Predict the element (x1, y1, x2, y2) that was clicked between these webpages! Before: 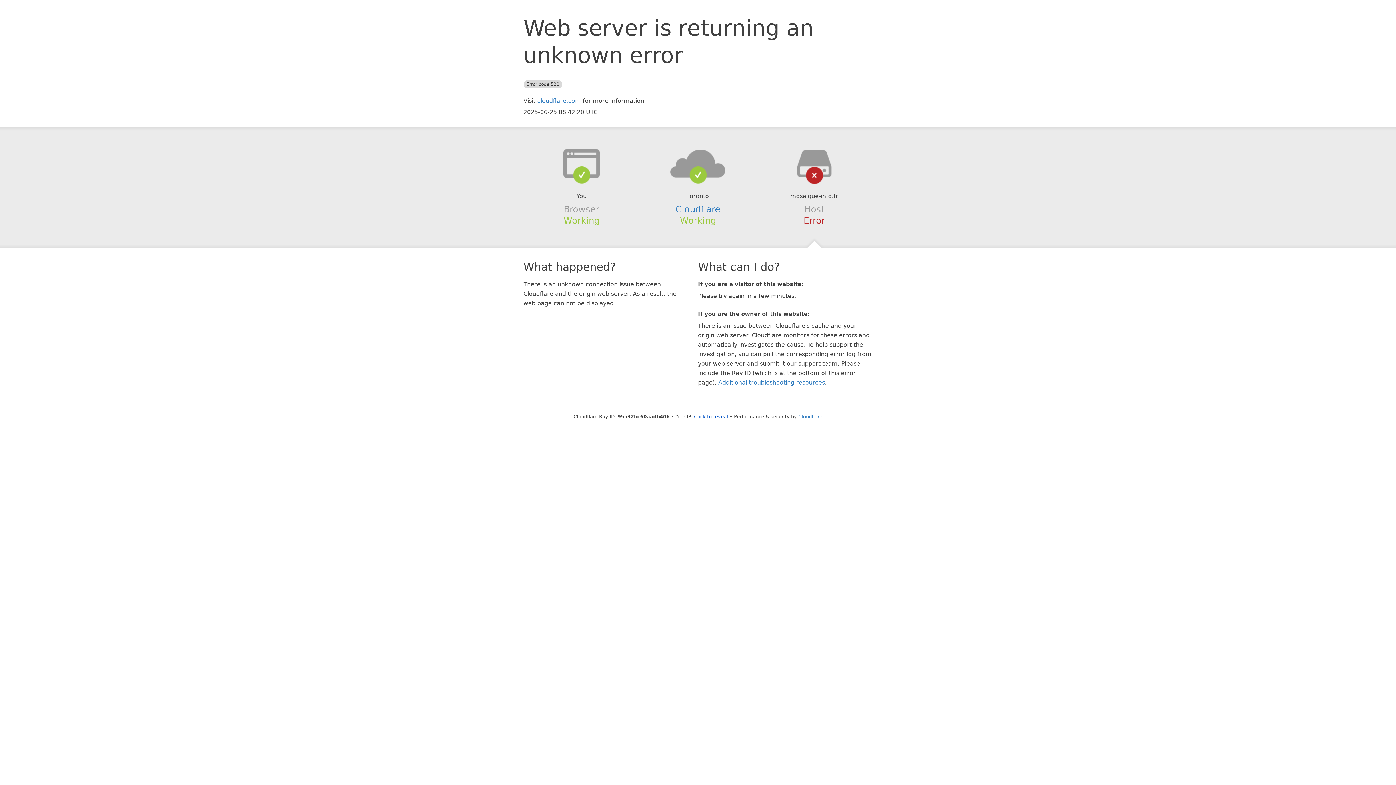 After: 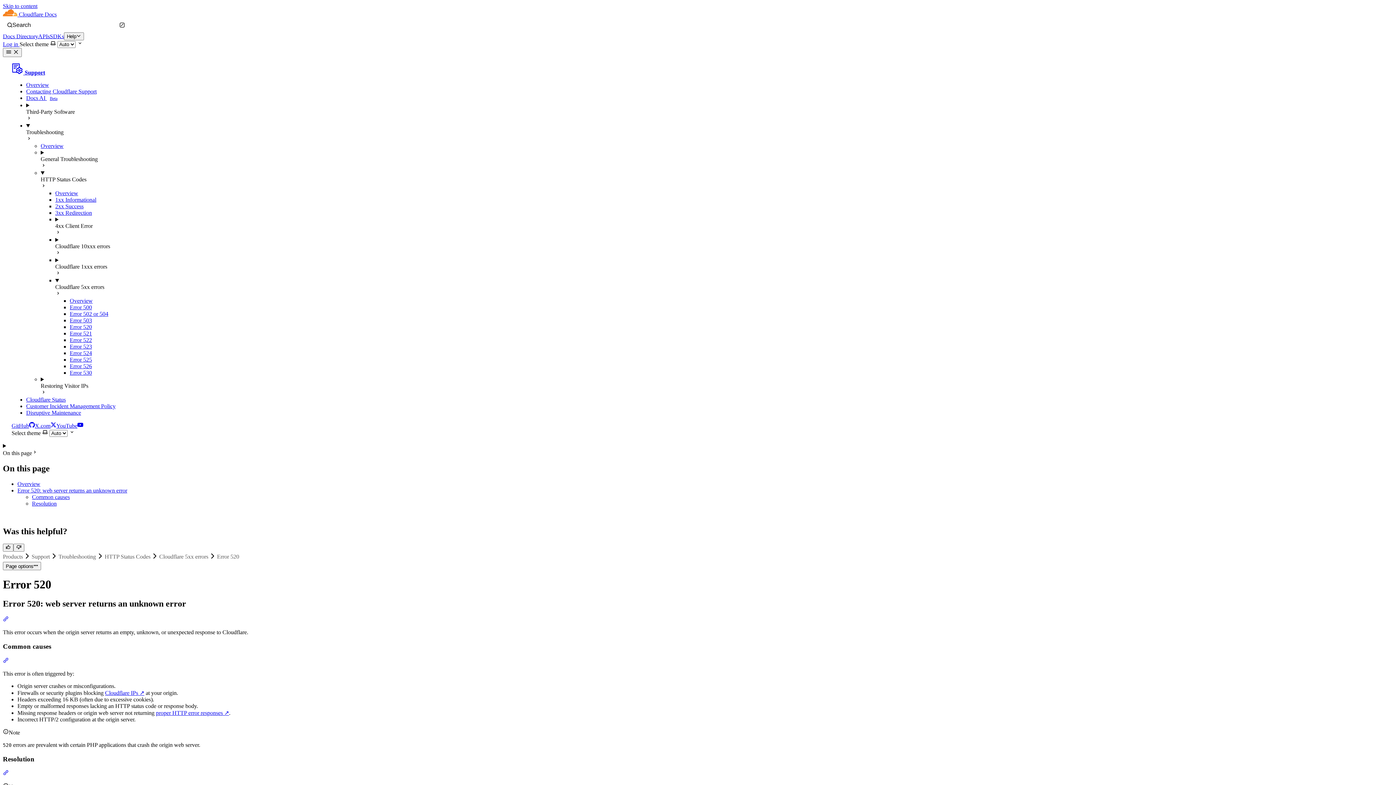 Action: bbox: (718, 379, 825, 386) label: Additional troubleshooting resources